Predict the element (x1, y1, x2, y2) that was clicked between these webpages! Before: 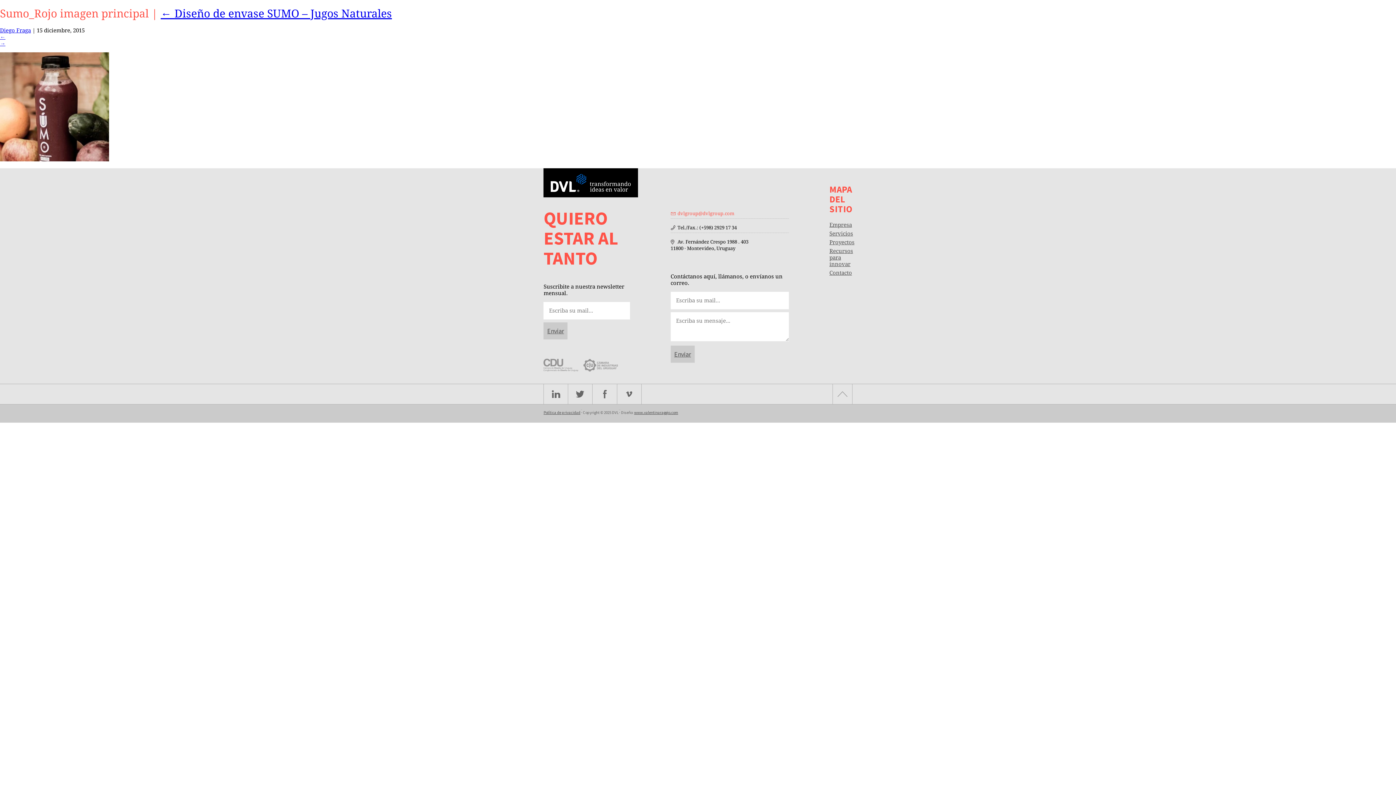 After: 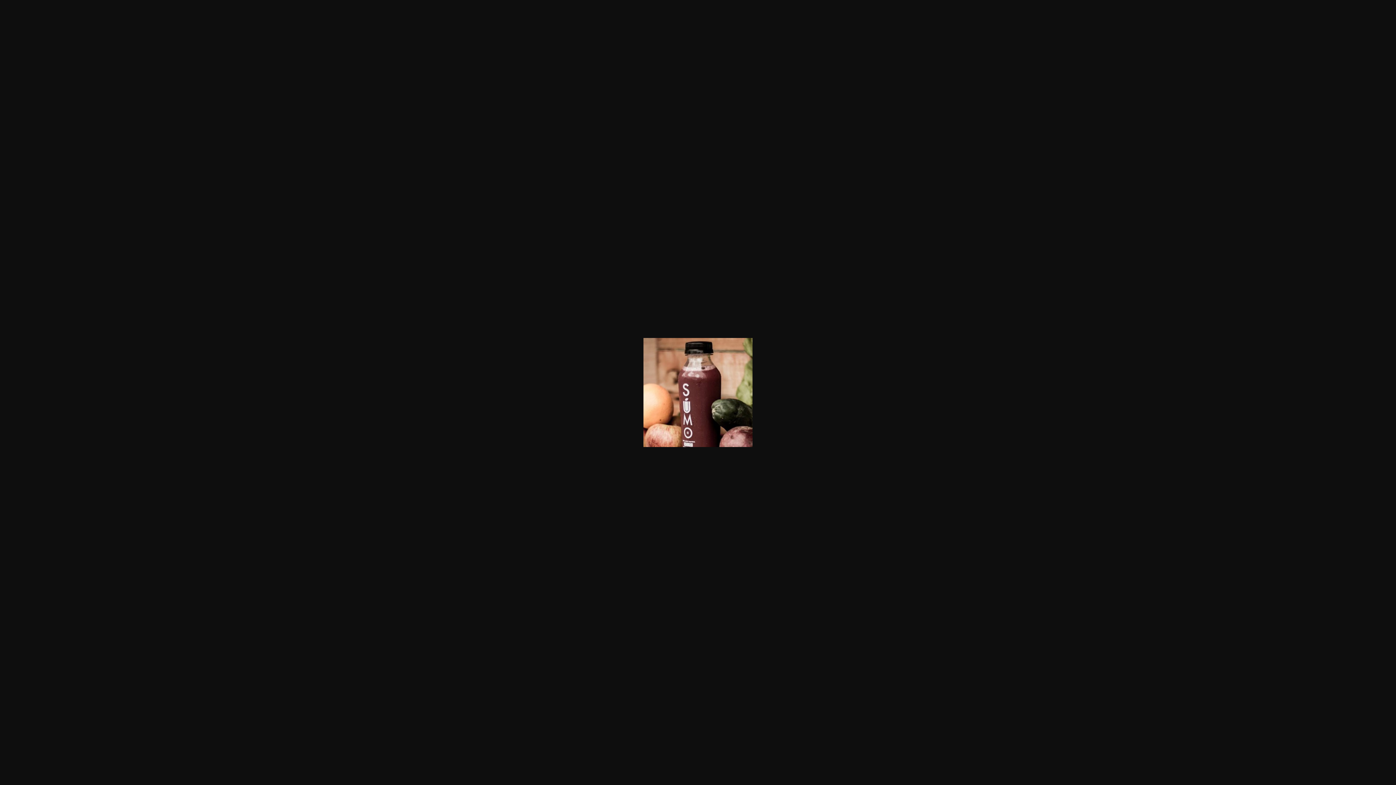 Action: bbox: (0, 156, 109, 162)